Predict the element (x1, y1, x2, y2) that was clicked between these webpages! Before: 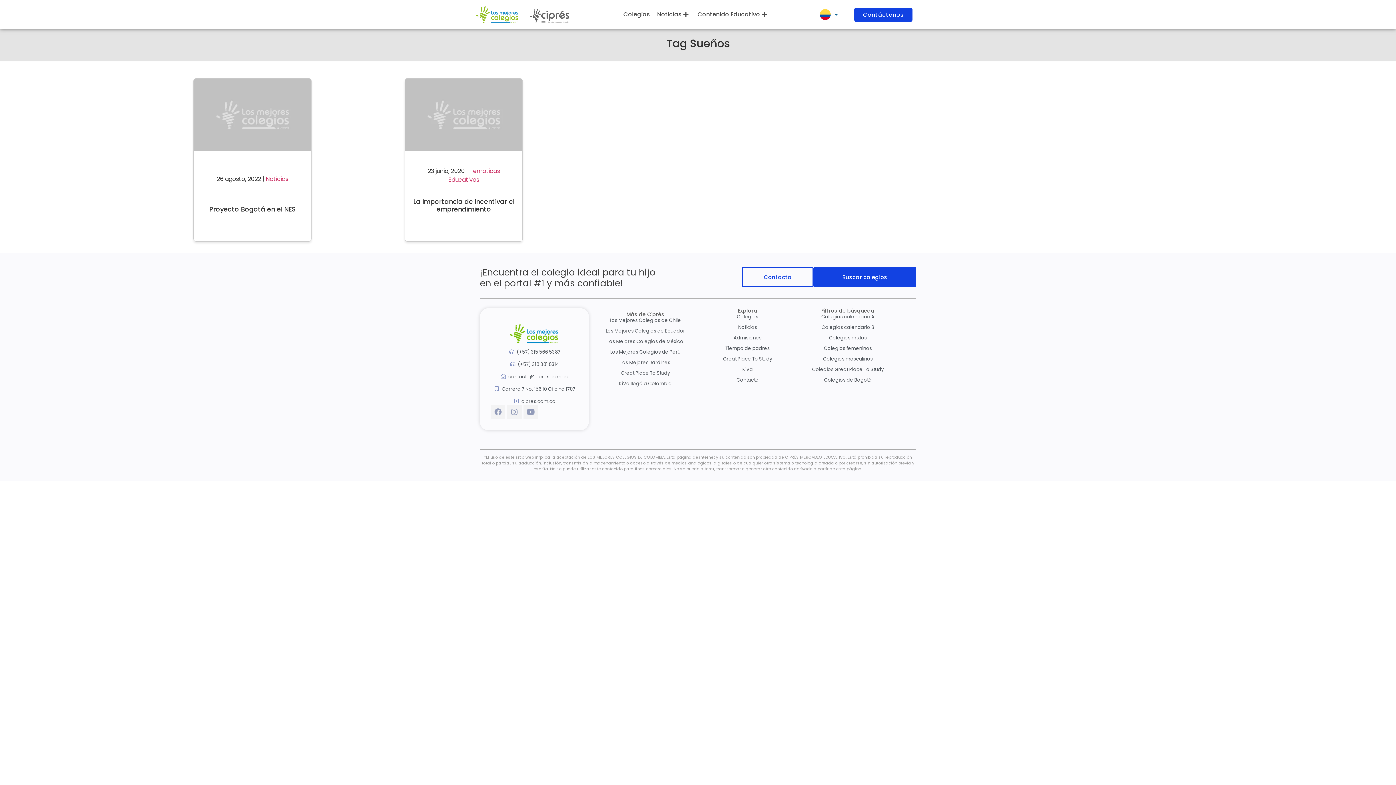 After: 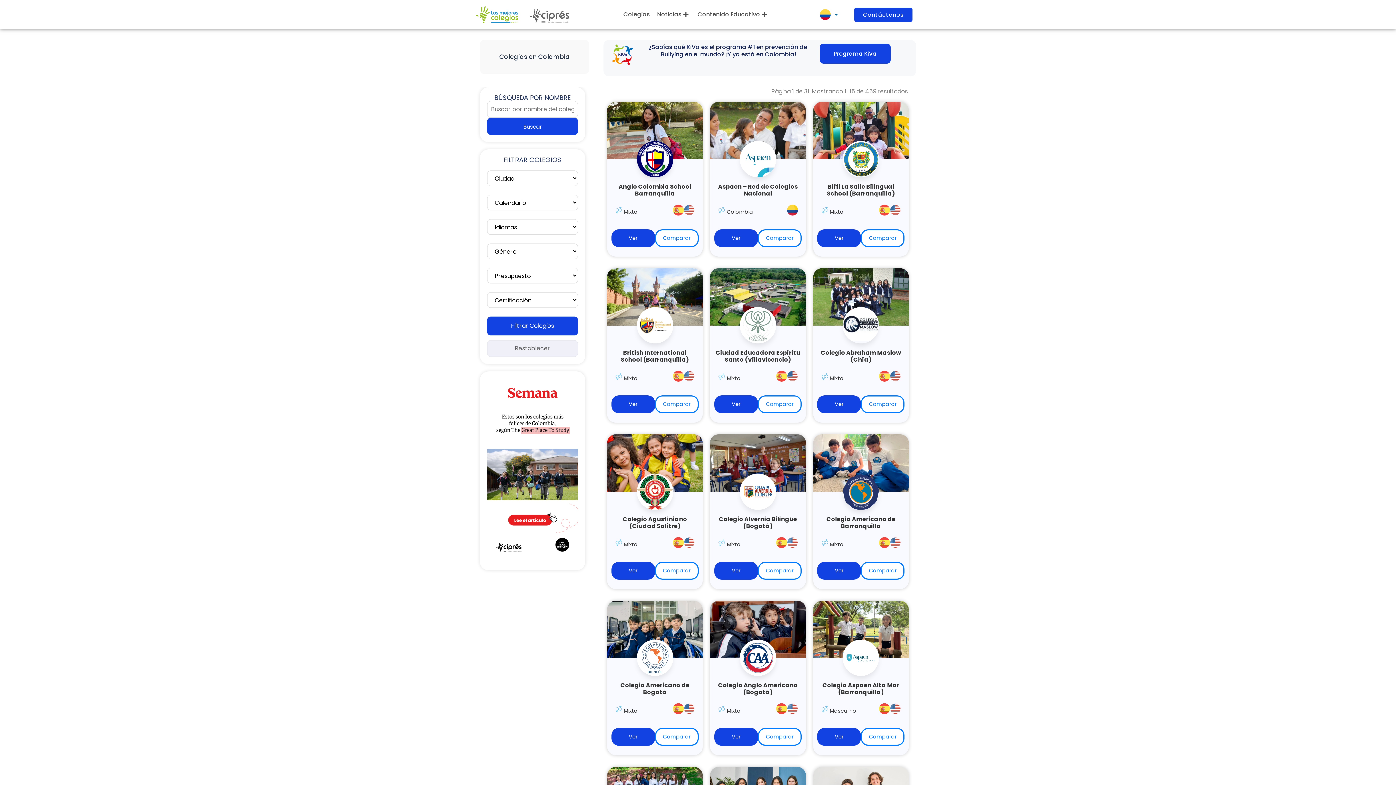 Action: label: Colegios bbox: (619, 3, 653, 25)